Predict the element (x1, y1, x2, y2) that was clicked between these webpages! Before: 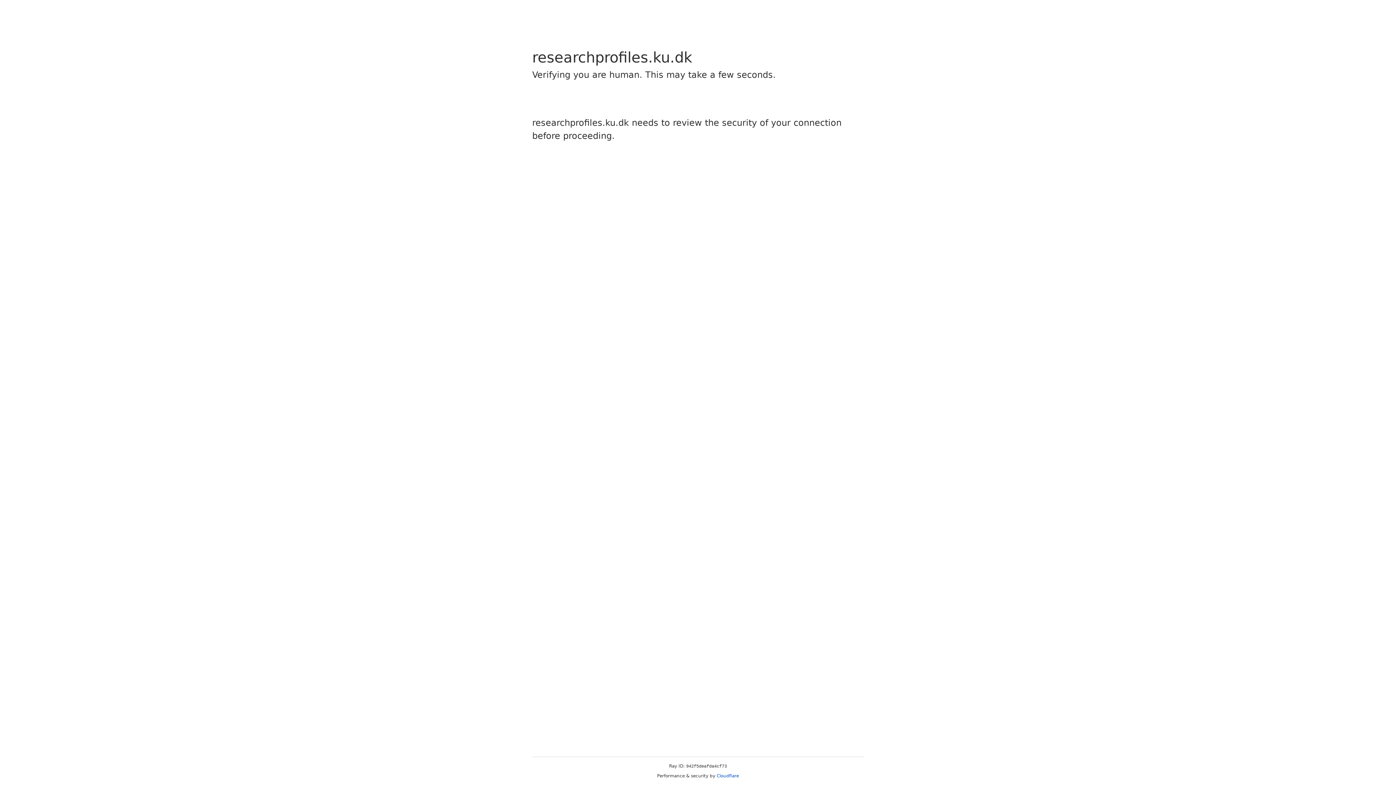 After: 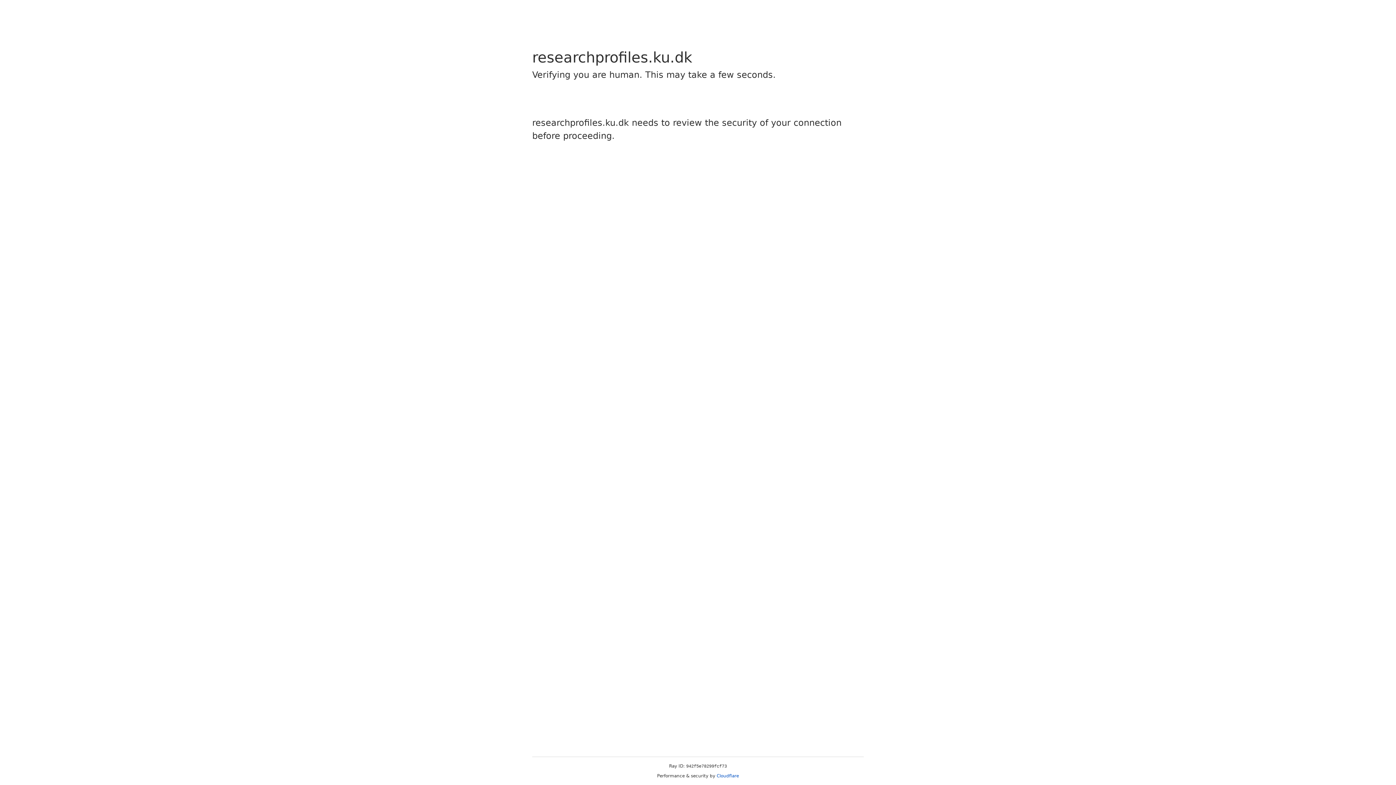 Action: label: Cloudflare bbox: (716, 773, 739, 778)